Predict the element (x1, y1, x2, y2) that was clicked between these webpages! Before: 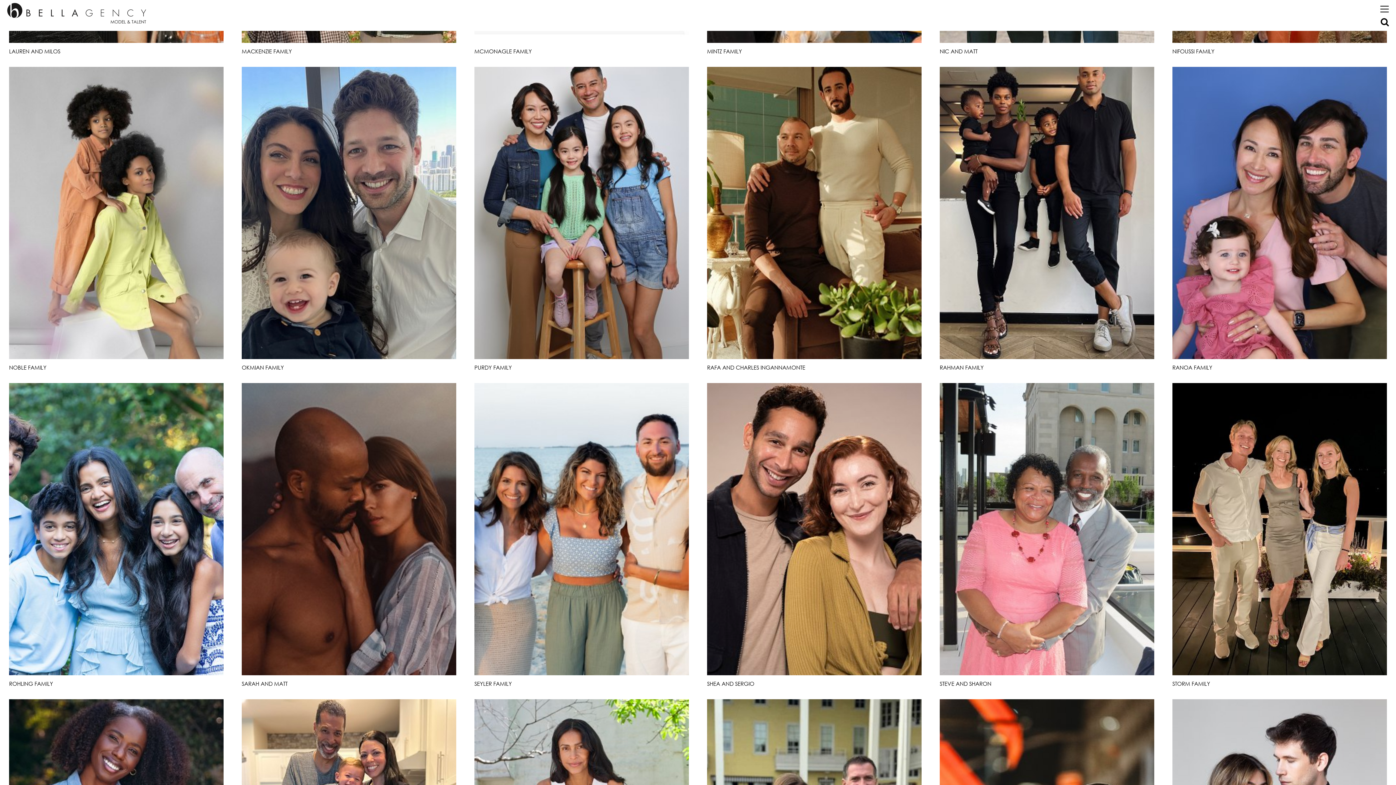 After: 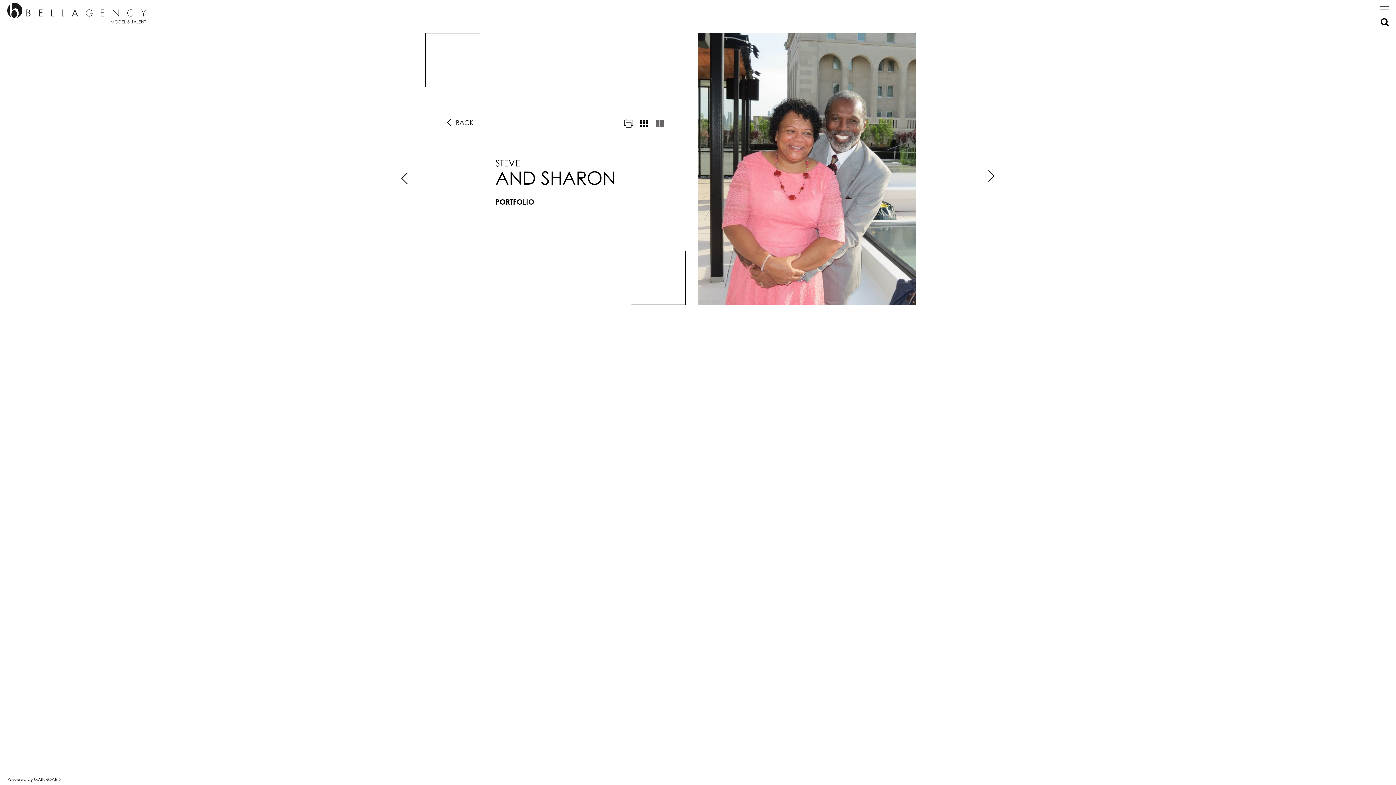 Action: label: STEVE
AND SHARON
STEVE AND SHARON bbox: (930, 378, 1163, 680)